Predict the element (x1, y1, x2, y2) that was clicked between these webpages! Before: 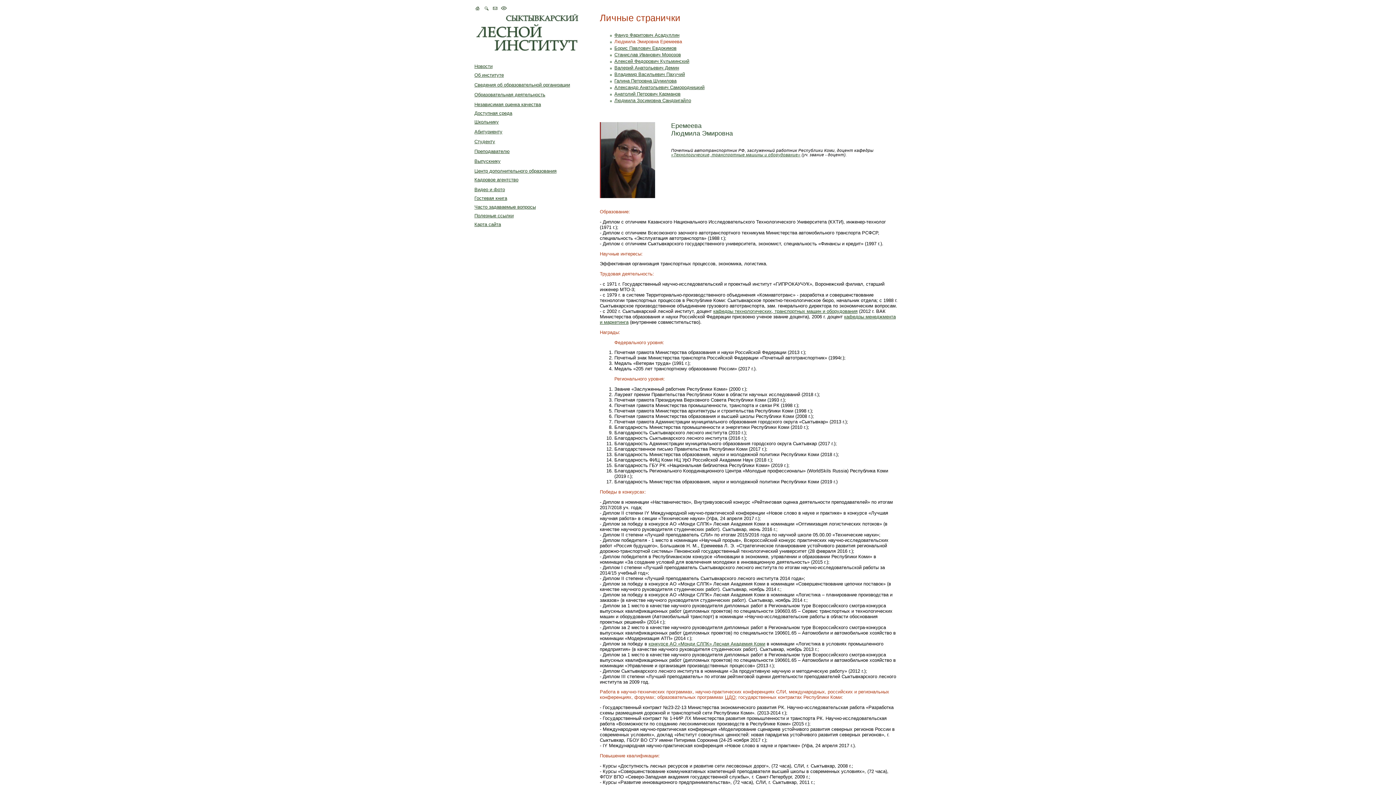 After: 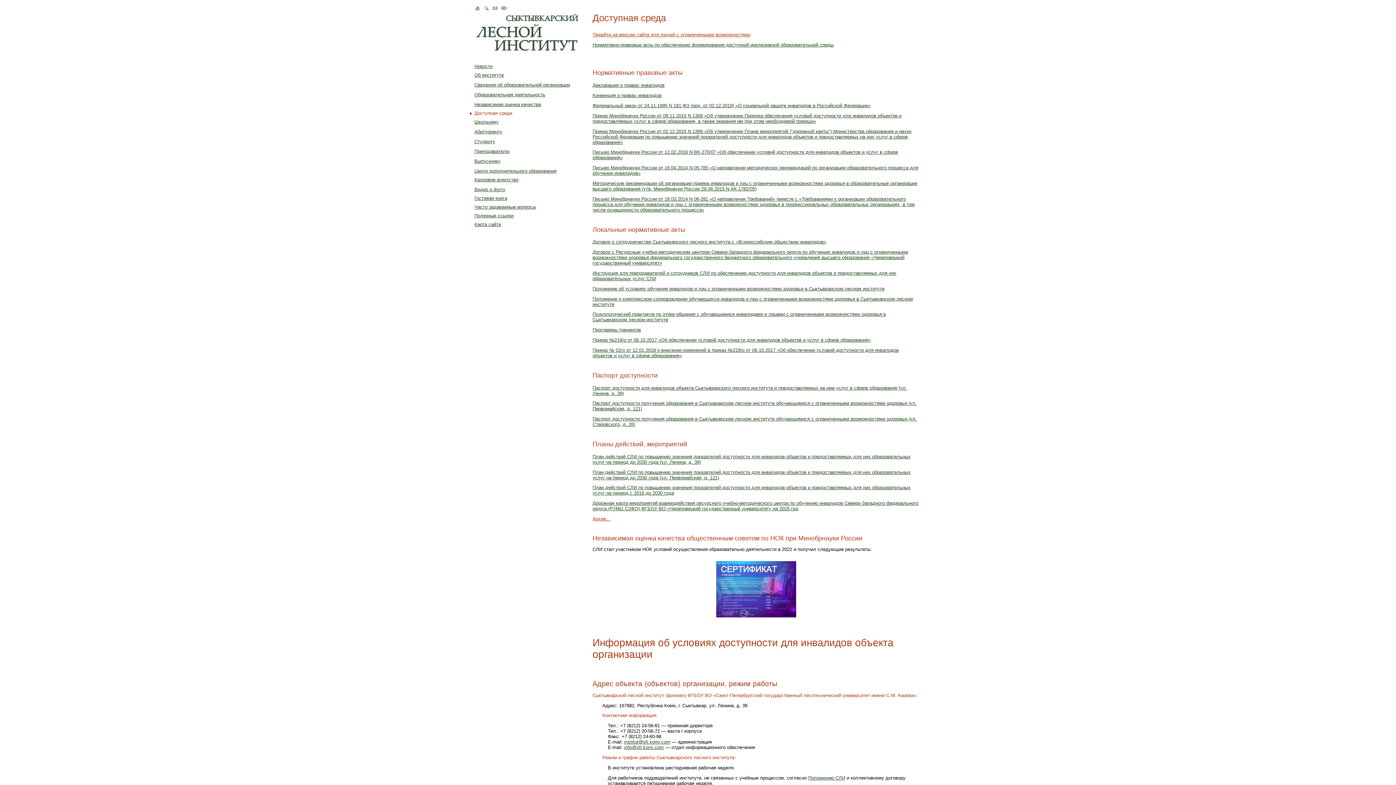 Action: bbox: (474, 110, 512, 116) label: Доступная среда